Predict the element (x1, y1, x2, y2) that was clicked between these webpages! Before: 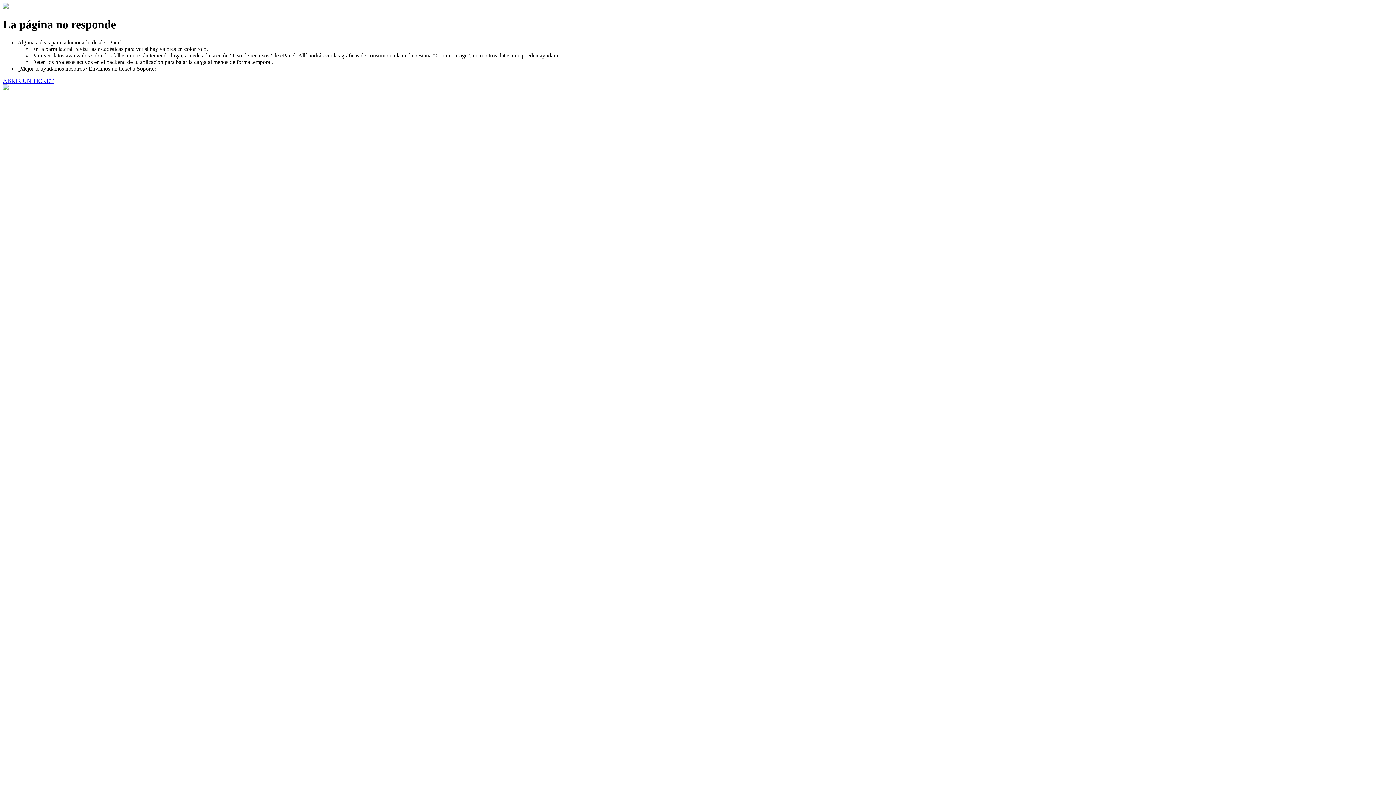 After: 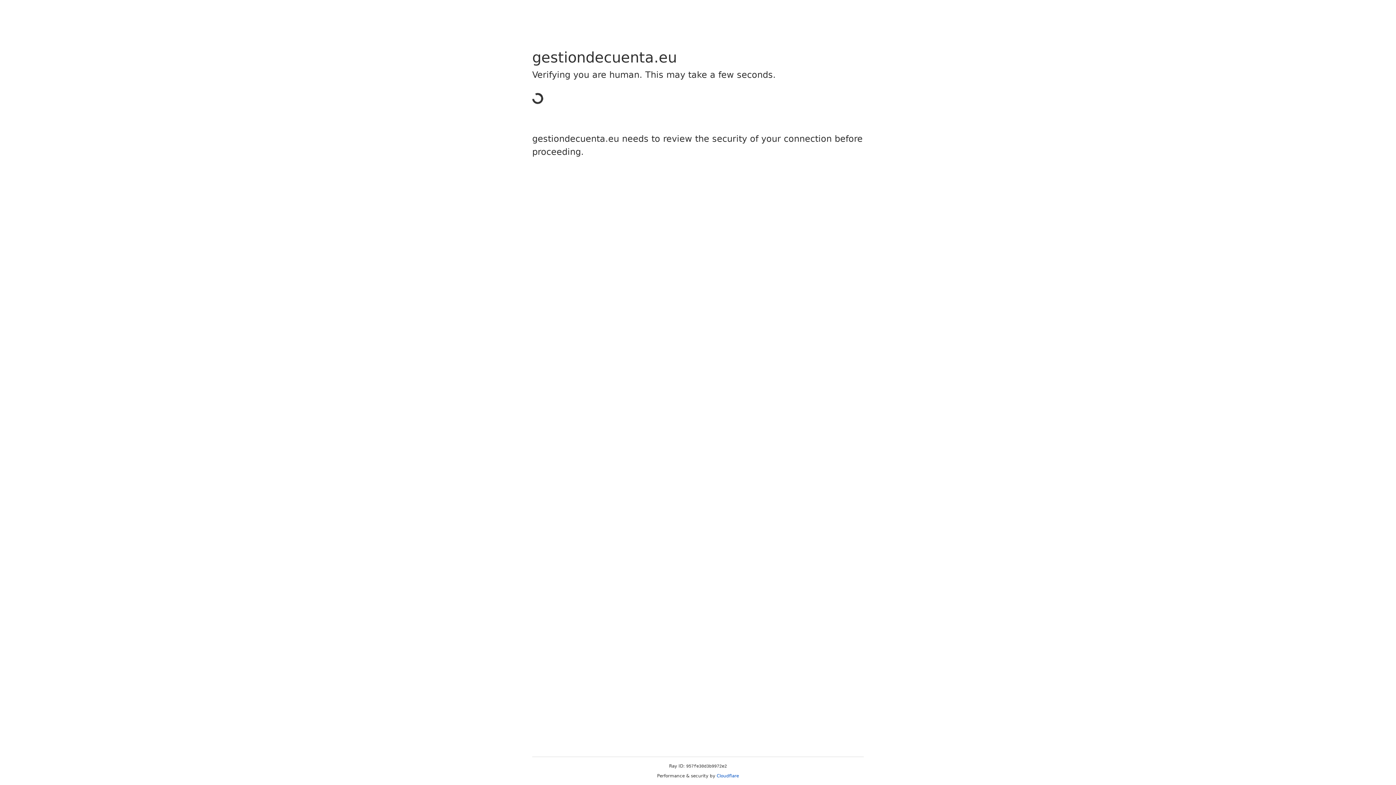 Action: bbox: (2, 77, 53, 83) label: ABRIR UN TICKET